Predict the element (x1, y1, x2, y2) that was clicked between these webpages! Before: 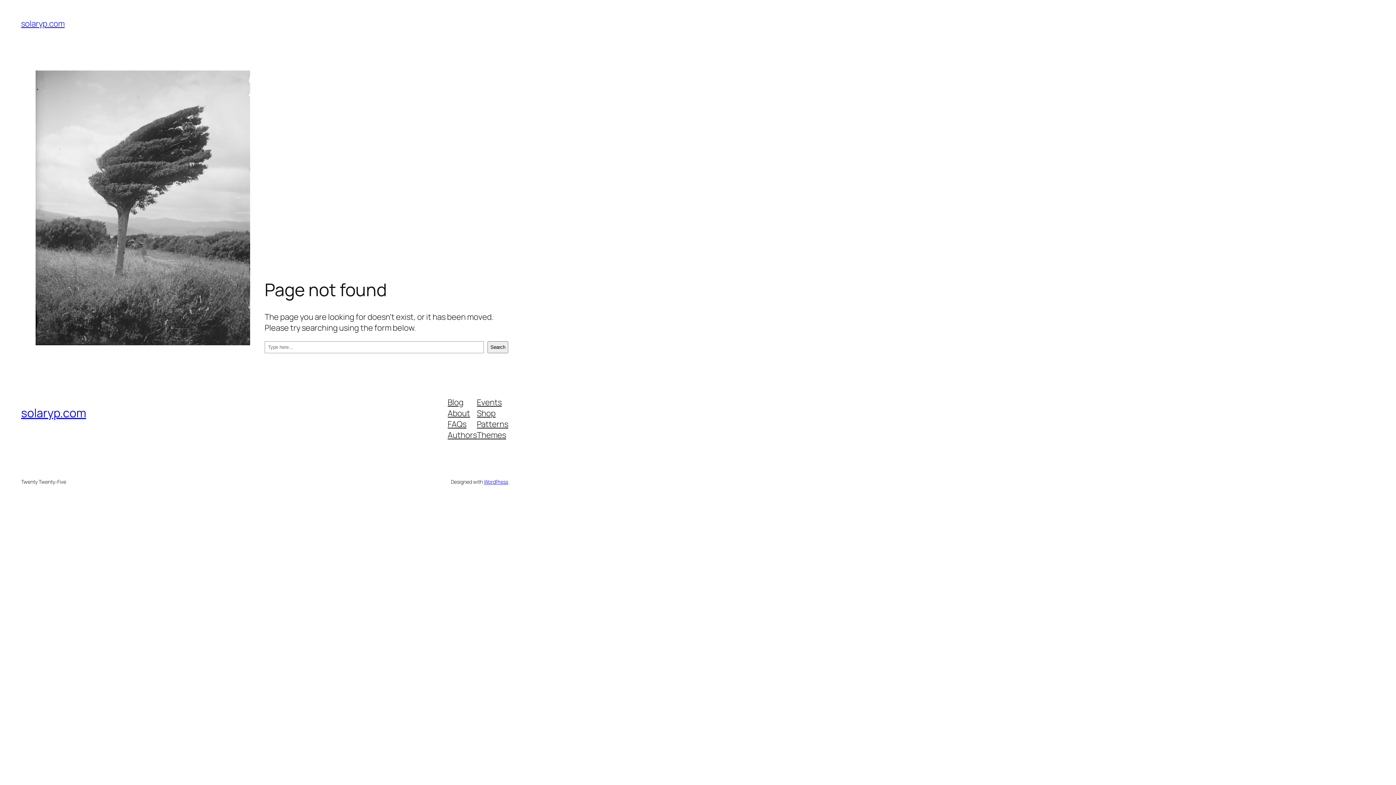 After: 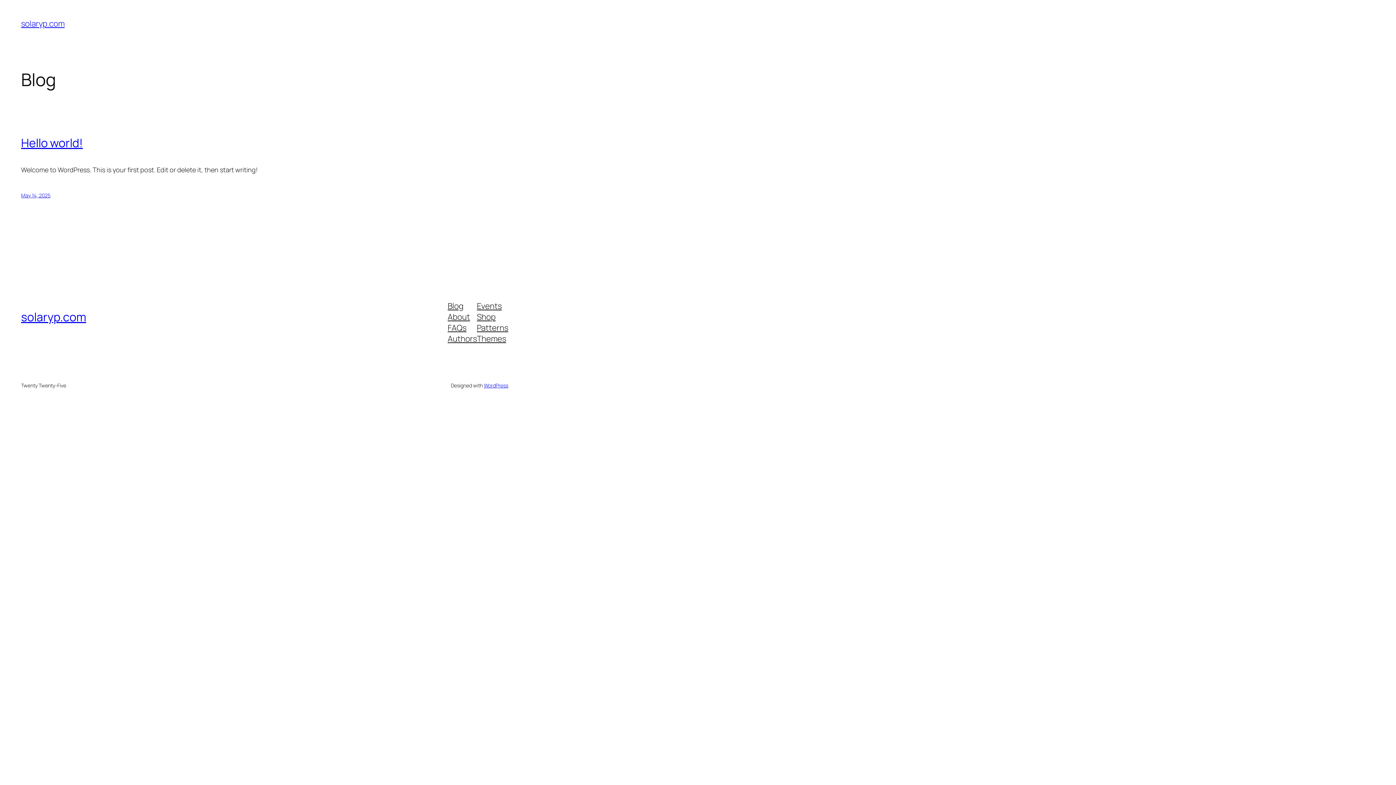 Action: label: solaryp.com bbox: (21, 405, 86, 421)